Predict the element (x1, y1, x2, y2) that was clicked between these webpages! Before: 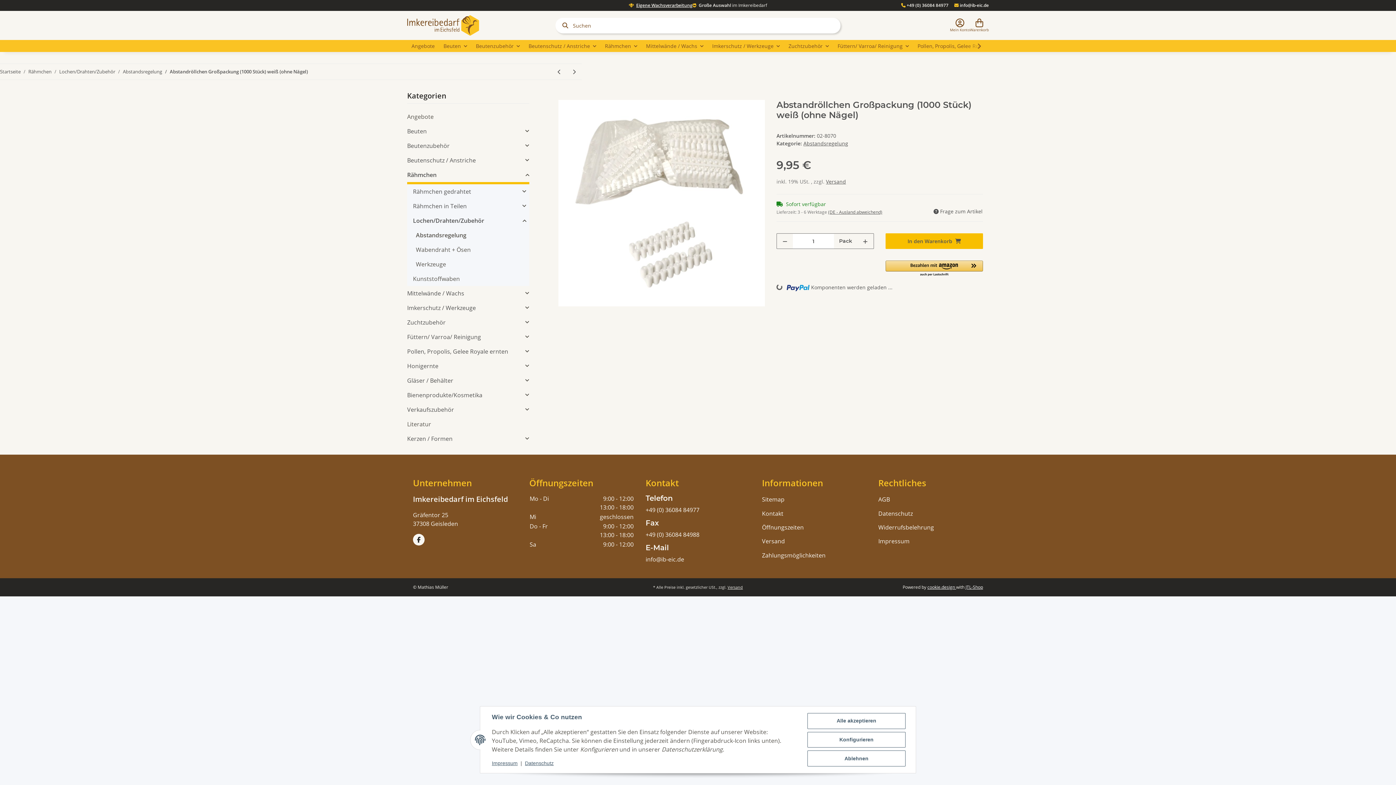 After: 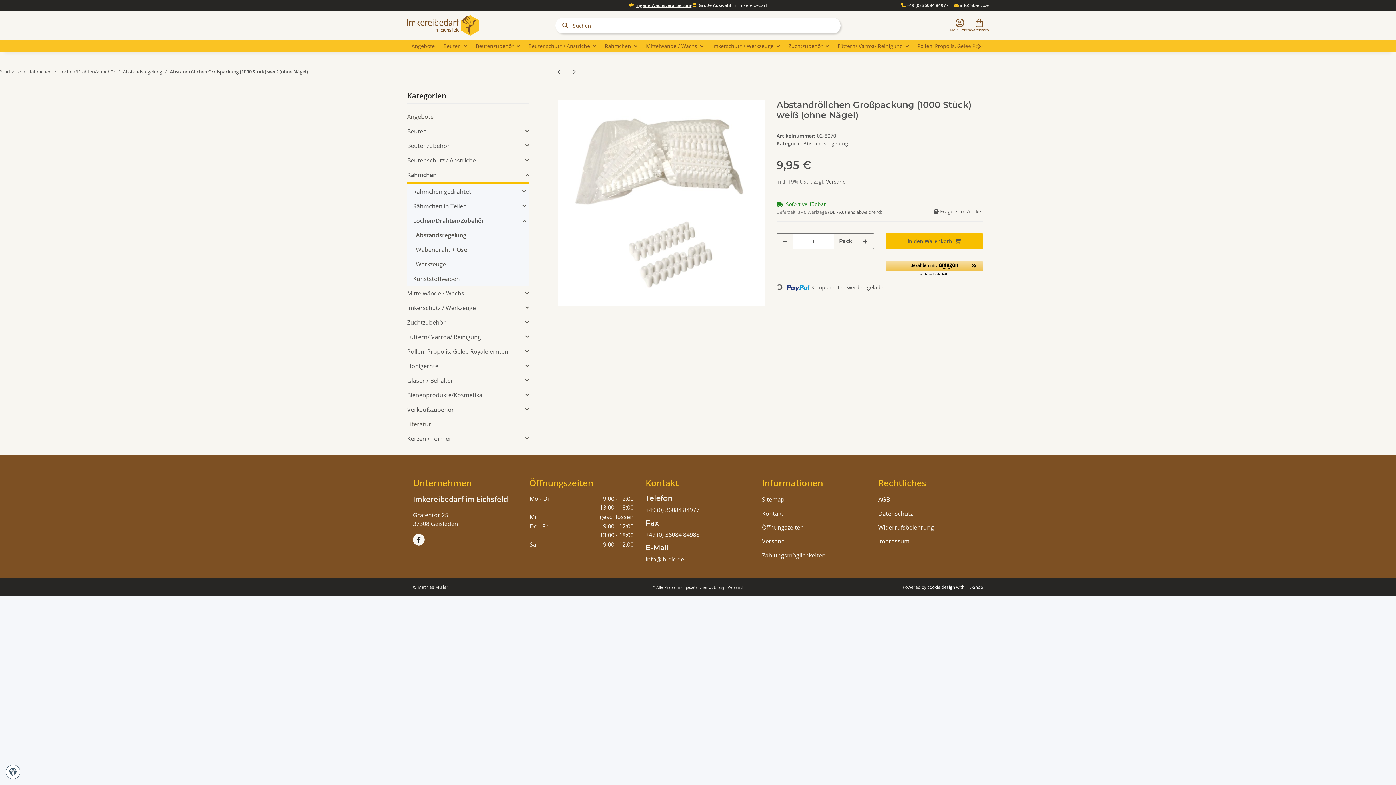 Action: label: Alle akzeptieren bbox: (807, 713, 905, 729)